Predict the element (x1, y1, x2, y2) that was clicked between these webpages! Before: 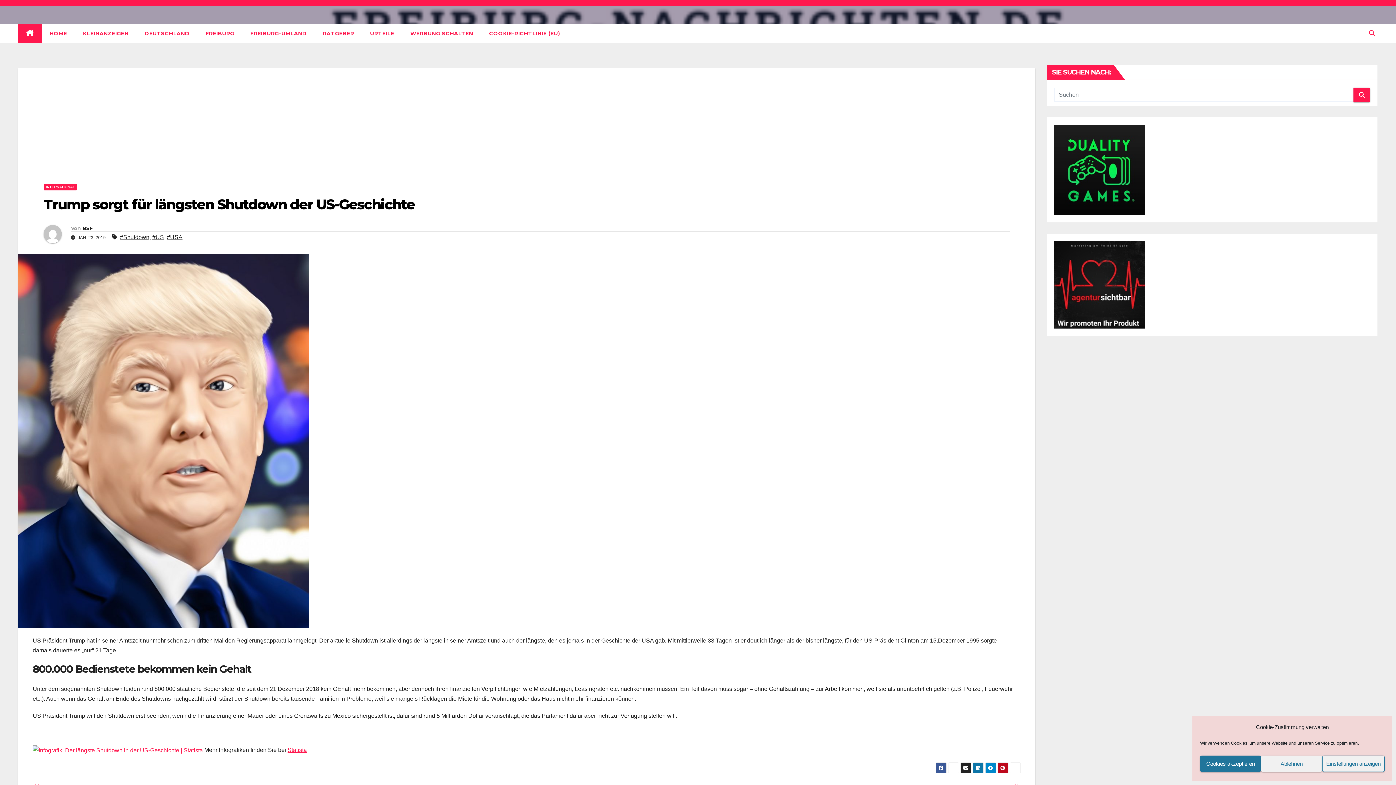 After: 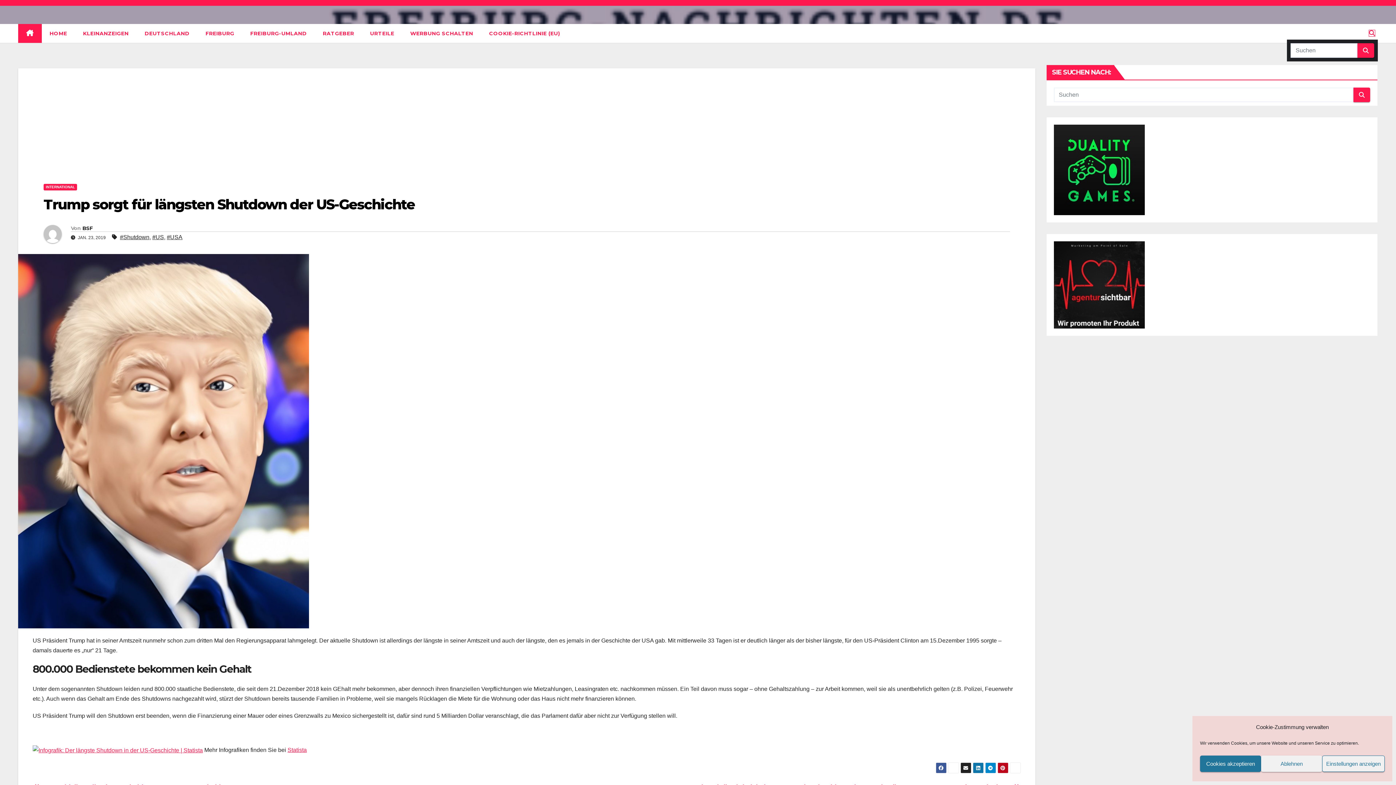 Action: bbox: (1369, 30, 1375, 36)